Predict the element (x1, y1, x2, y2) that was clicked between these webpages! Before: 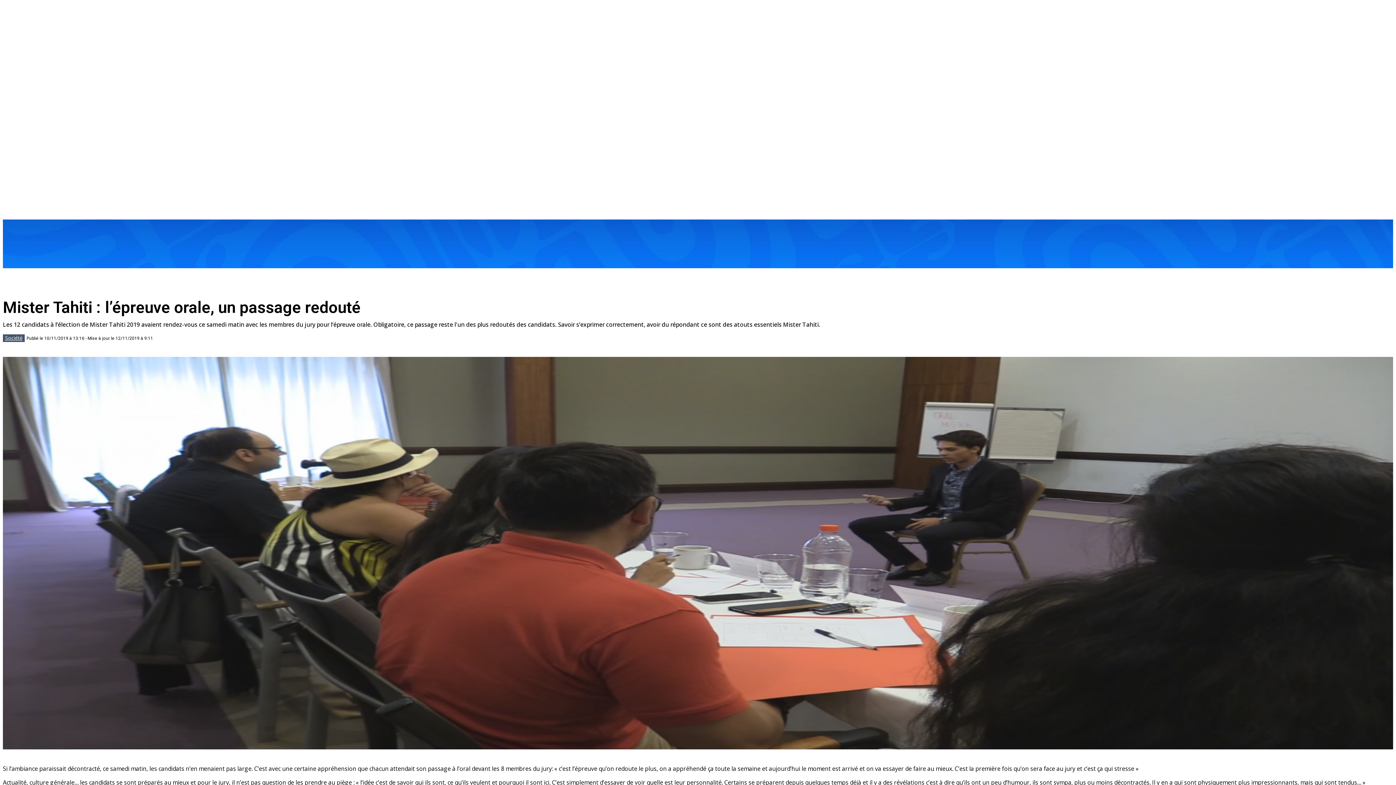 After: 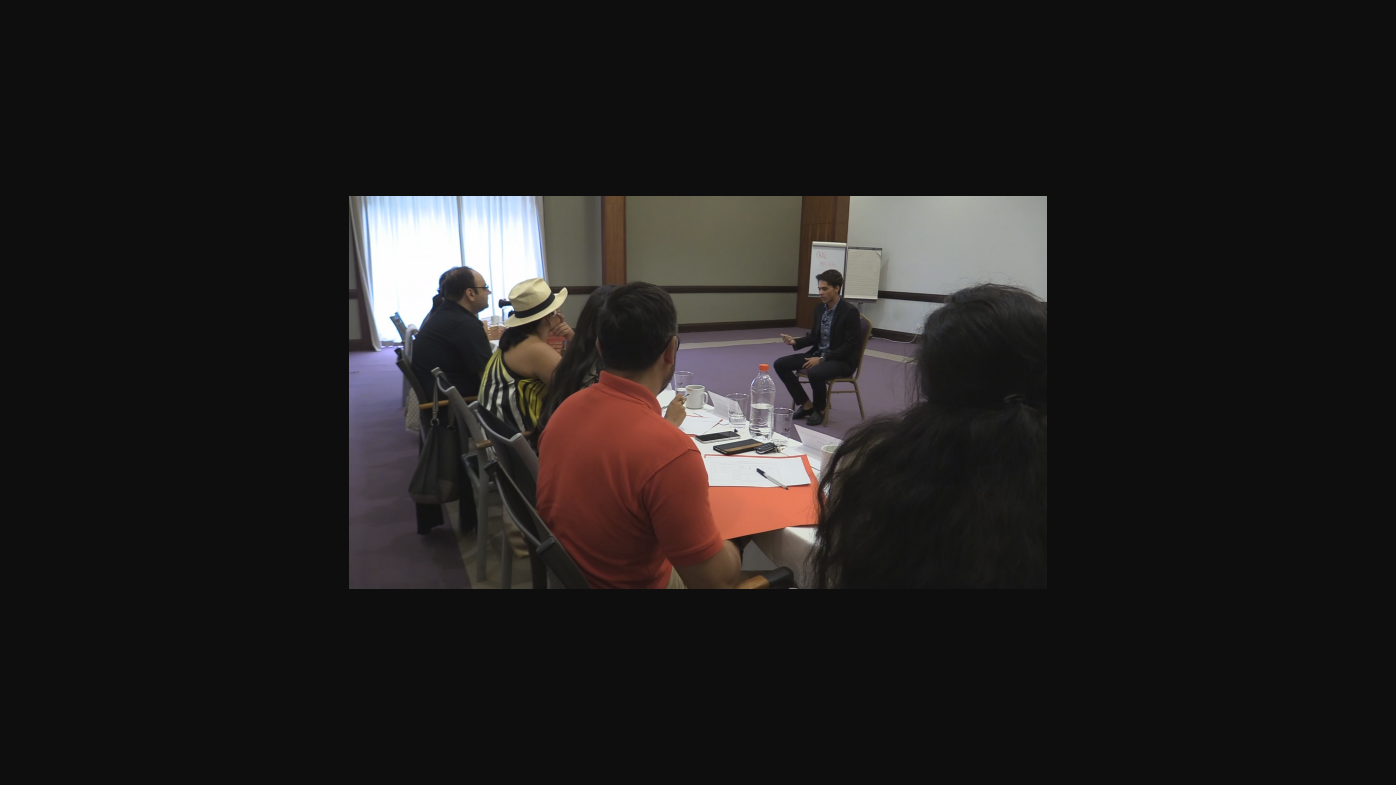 Action: bbox: (2, 357, 1393, 749)